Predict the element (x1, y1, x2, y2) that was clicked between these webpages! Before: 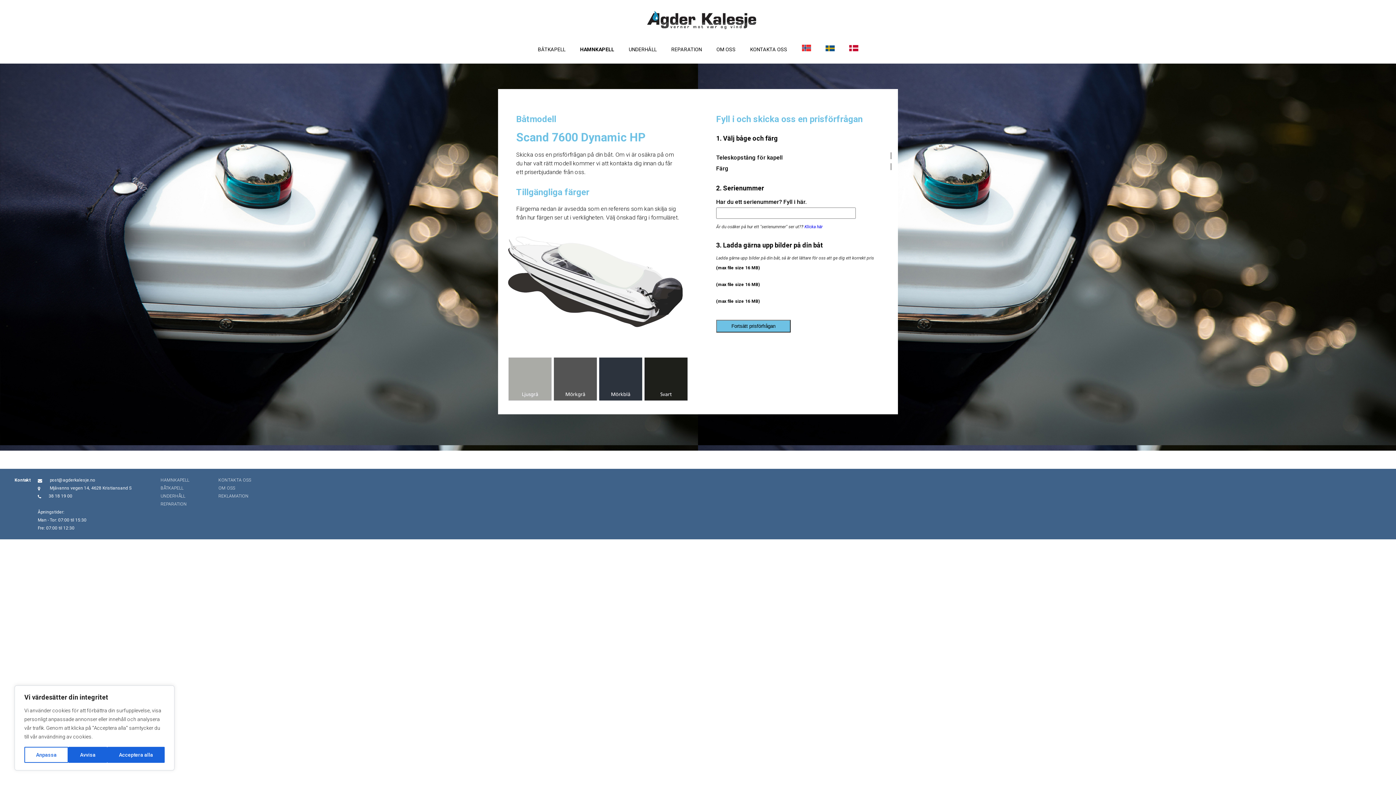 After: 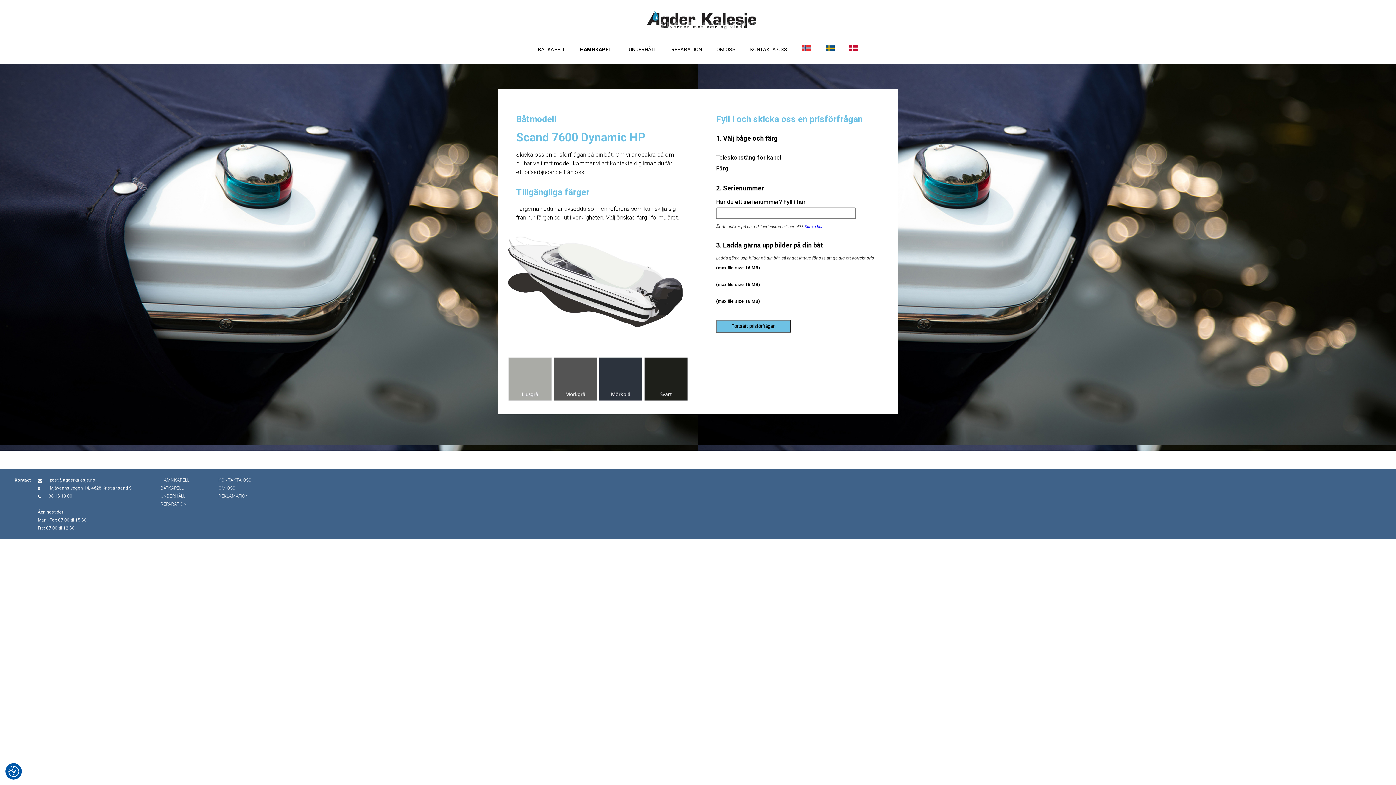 Action: bbox: (68, 747, 107, 763) label: Avvisa